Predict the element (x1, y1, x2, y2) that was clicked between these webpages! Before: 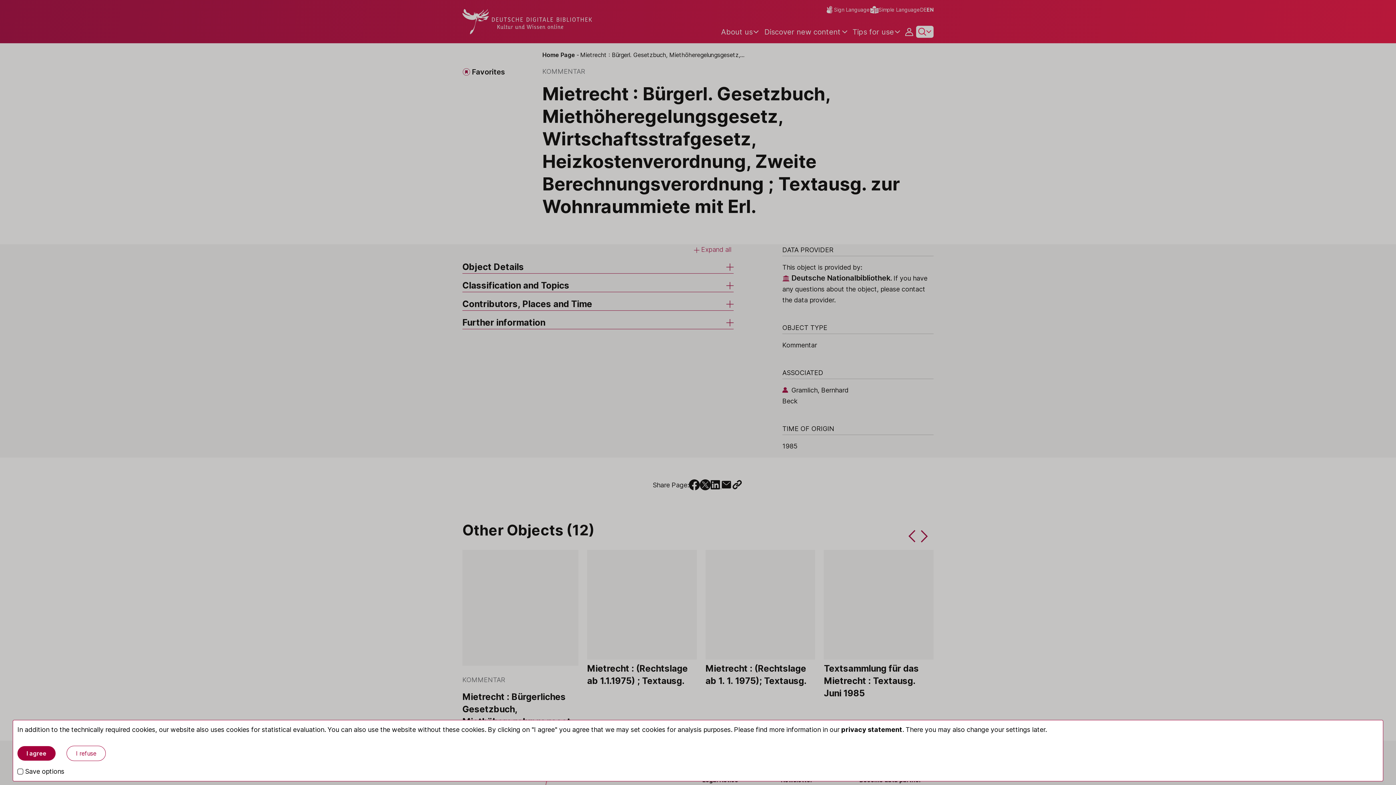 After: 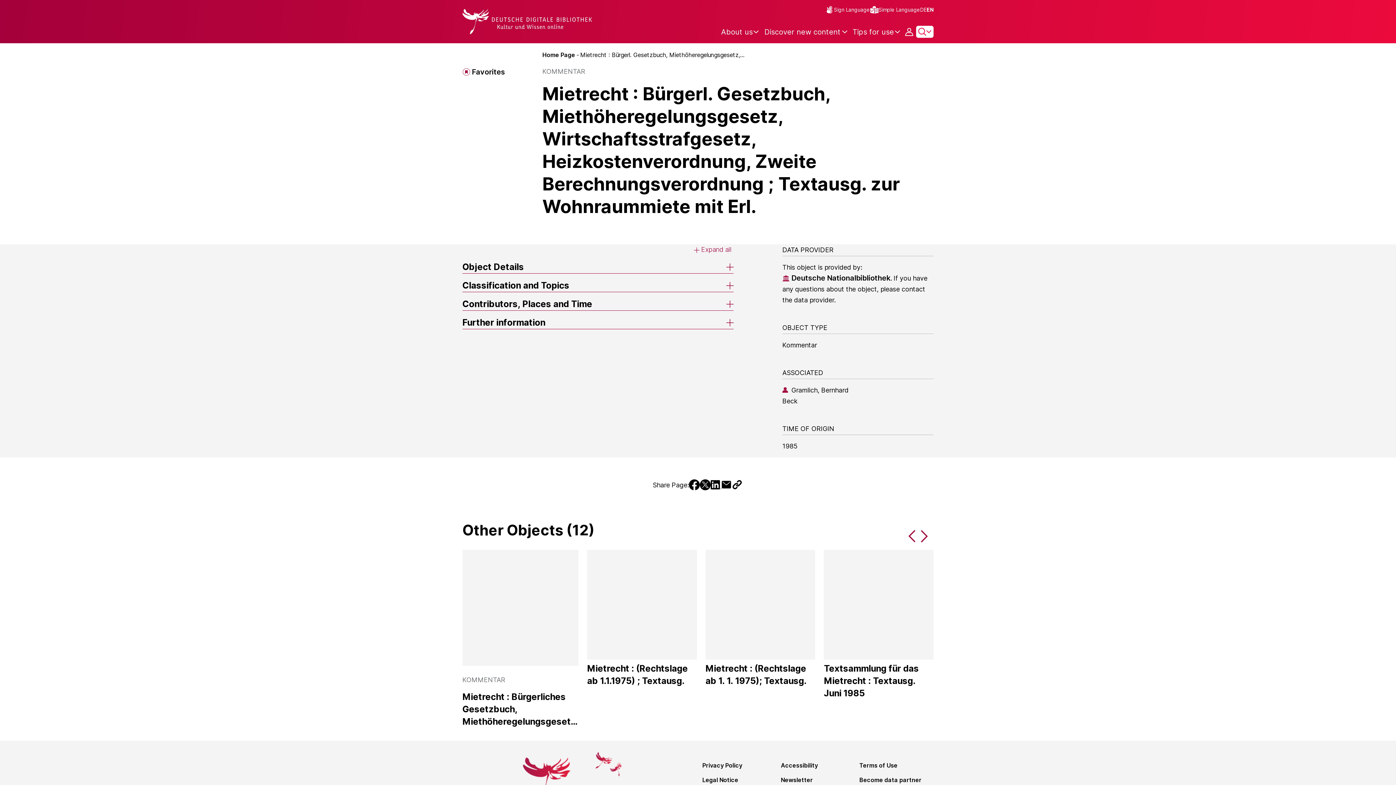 Action: bbox: (66, 746, 105, 761) label: I refuse